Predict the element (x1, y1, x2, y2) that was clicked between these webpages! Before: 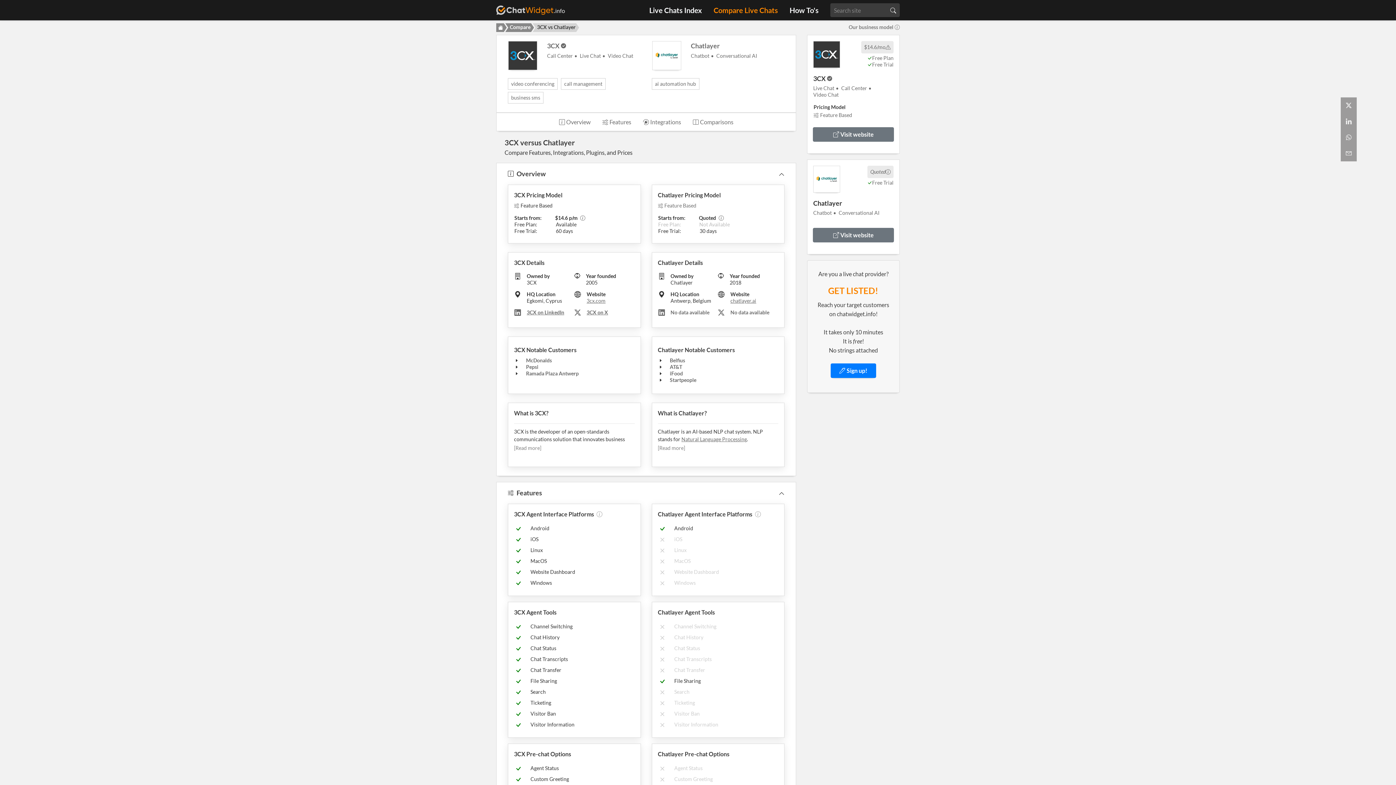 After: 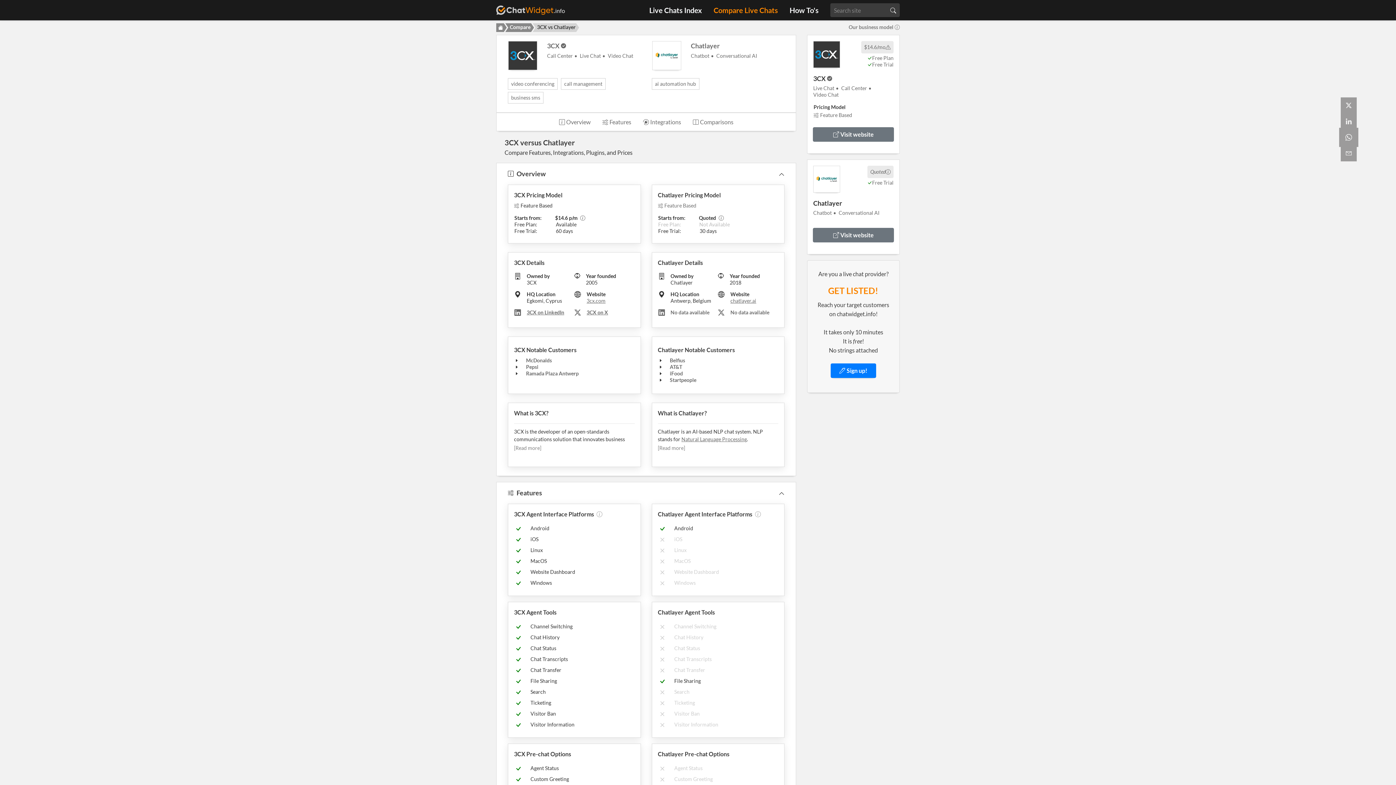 Action: bbox: (1341, 129, 1357, 145) label: Share via WhatsApp